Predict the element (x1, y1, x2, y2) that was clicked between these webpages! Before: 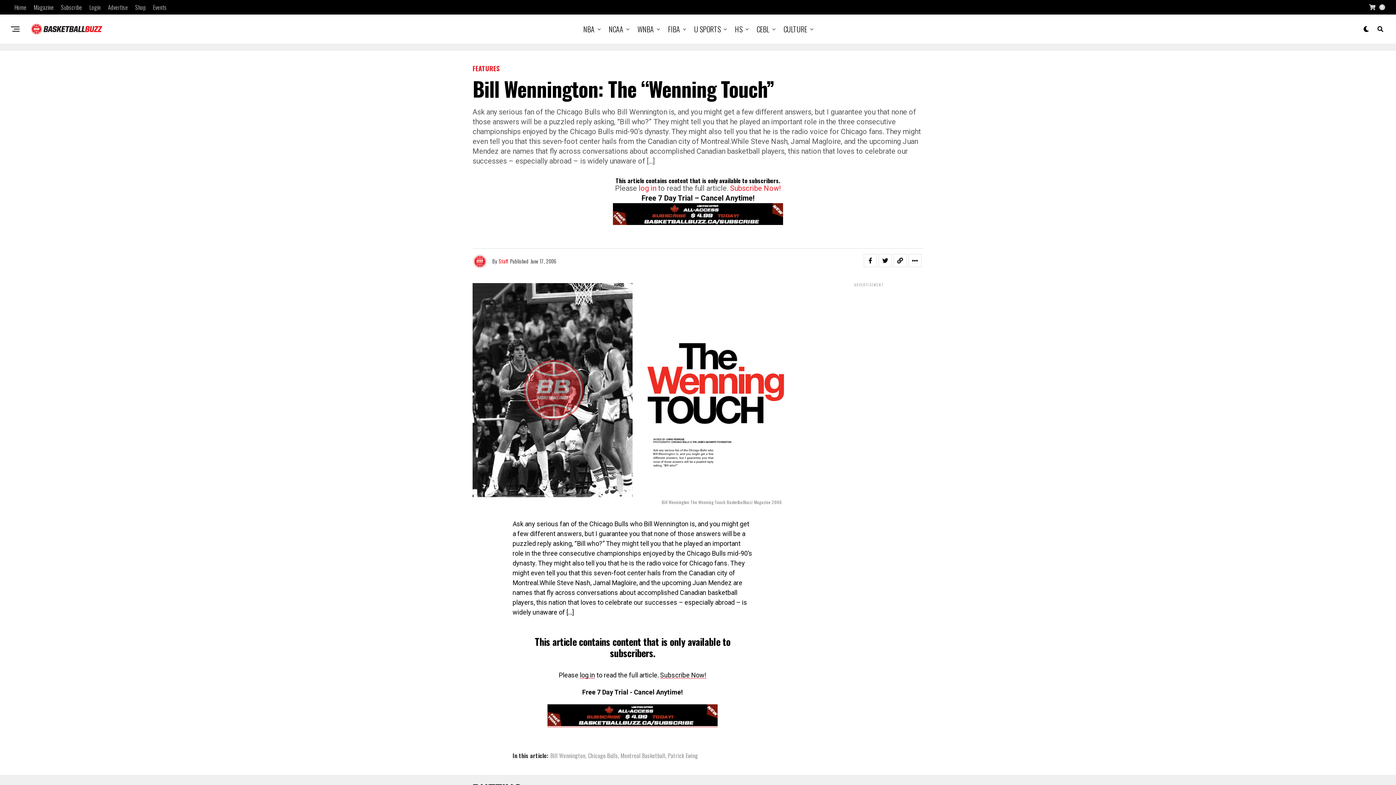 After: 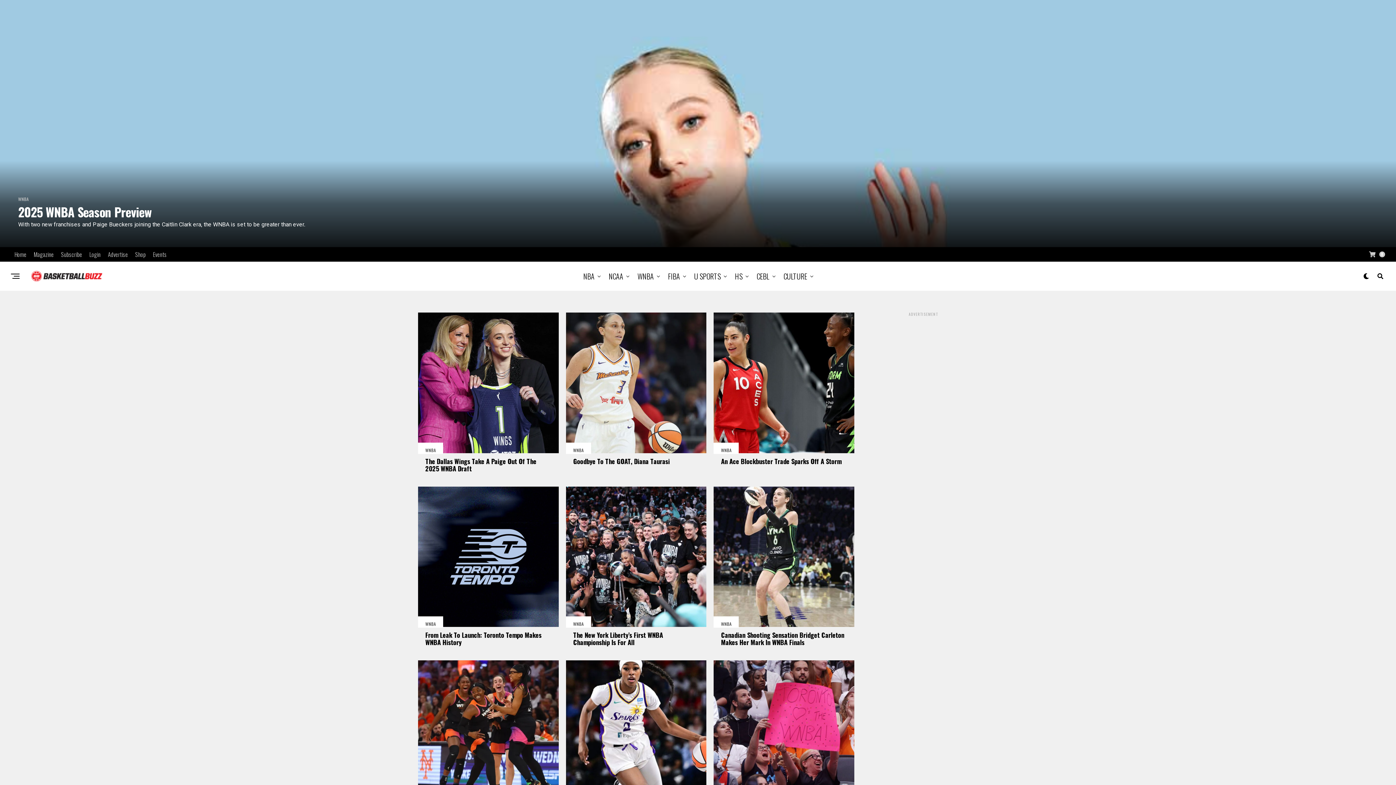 Action: label: WNBA bbox: (634, 14, 657, 43)